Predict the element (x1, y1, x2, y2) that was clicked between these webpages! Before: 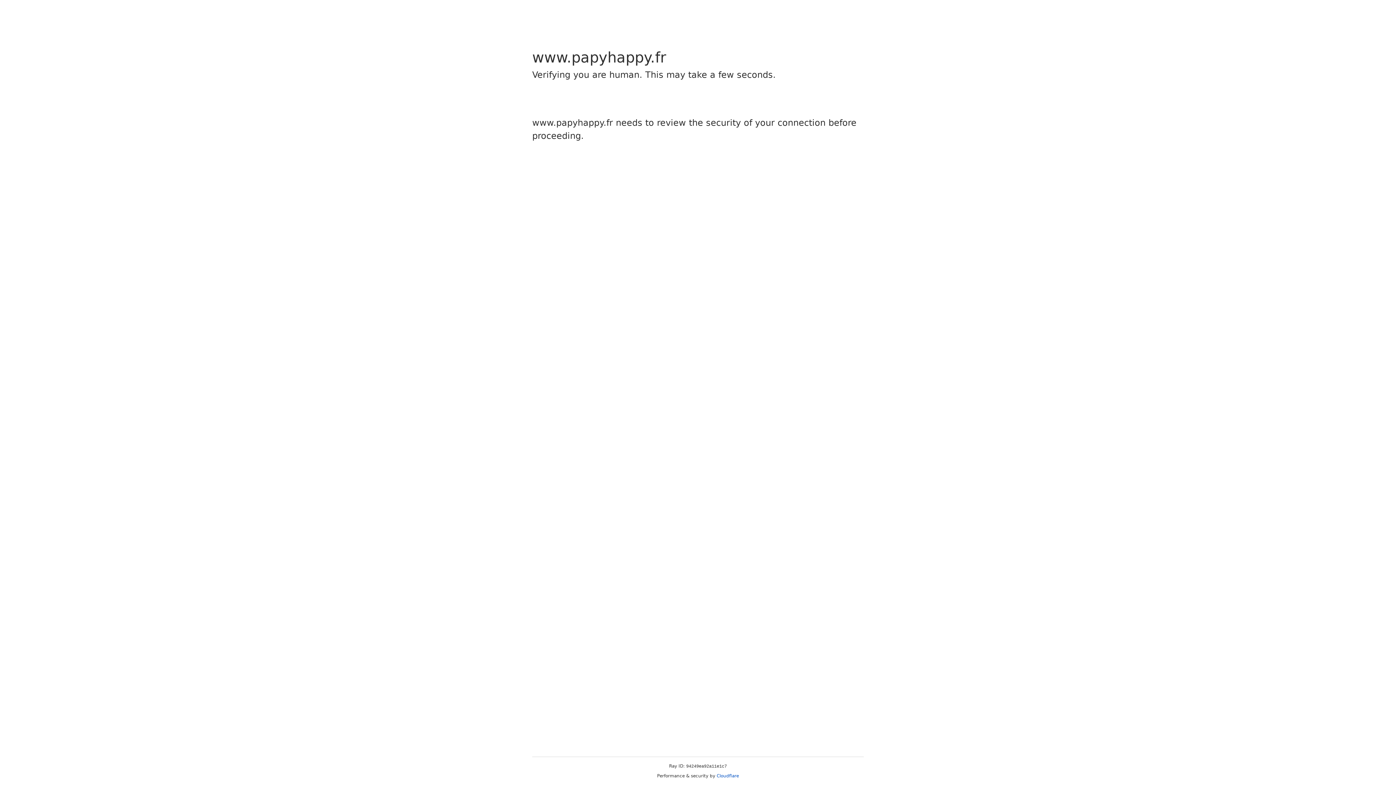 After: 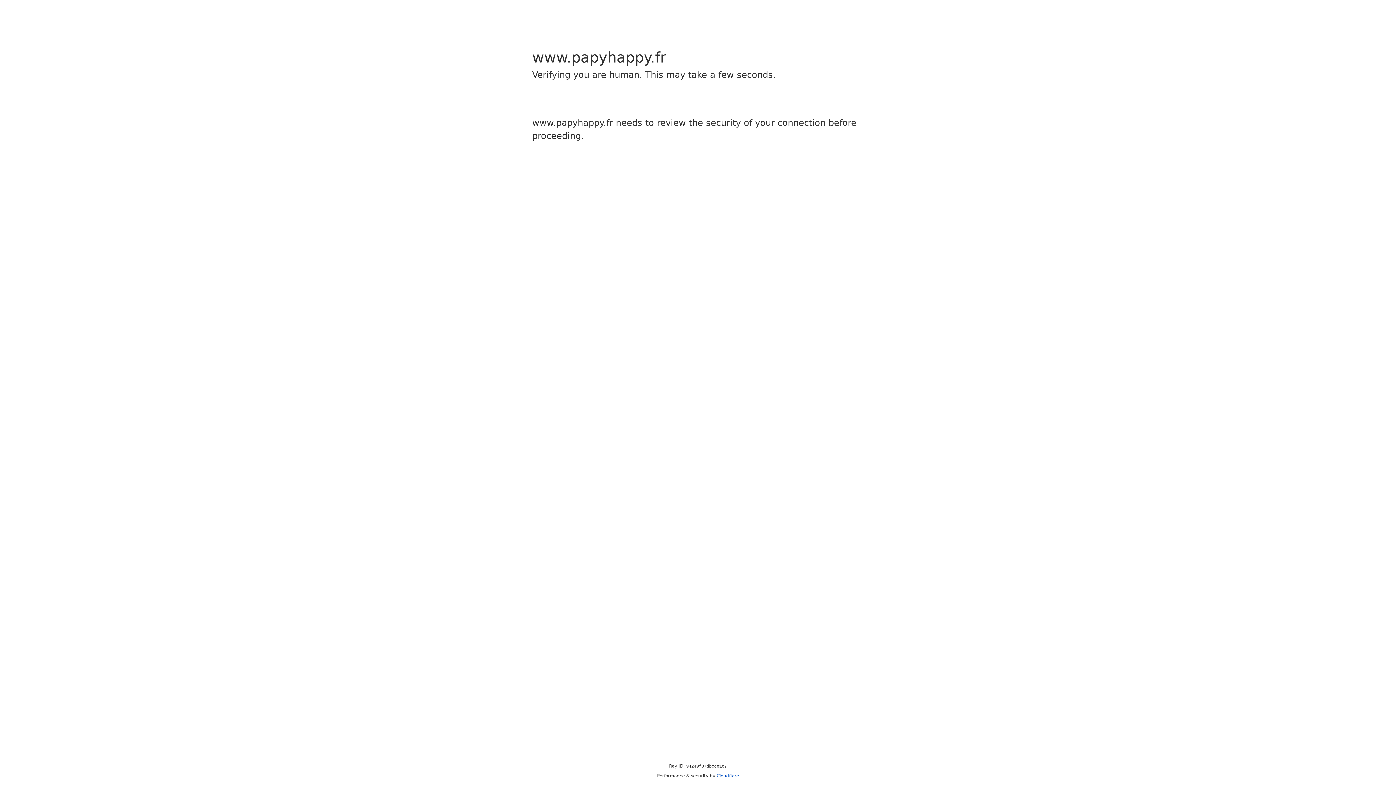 Action: label: Cloudflare bbox: (716, 773, 739, 778)